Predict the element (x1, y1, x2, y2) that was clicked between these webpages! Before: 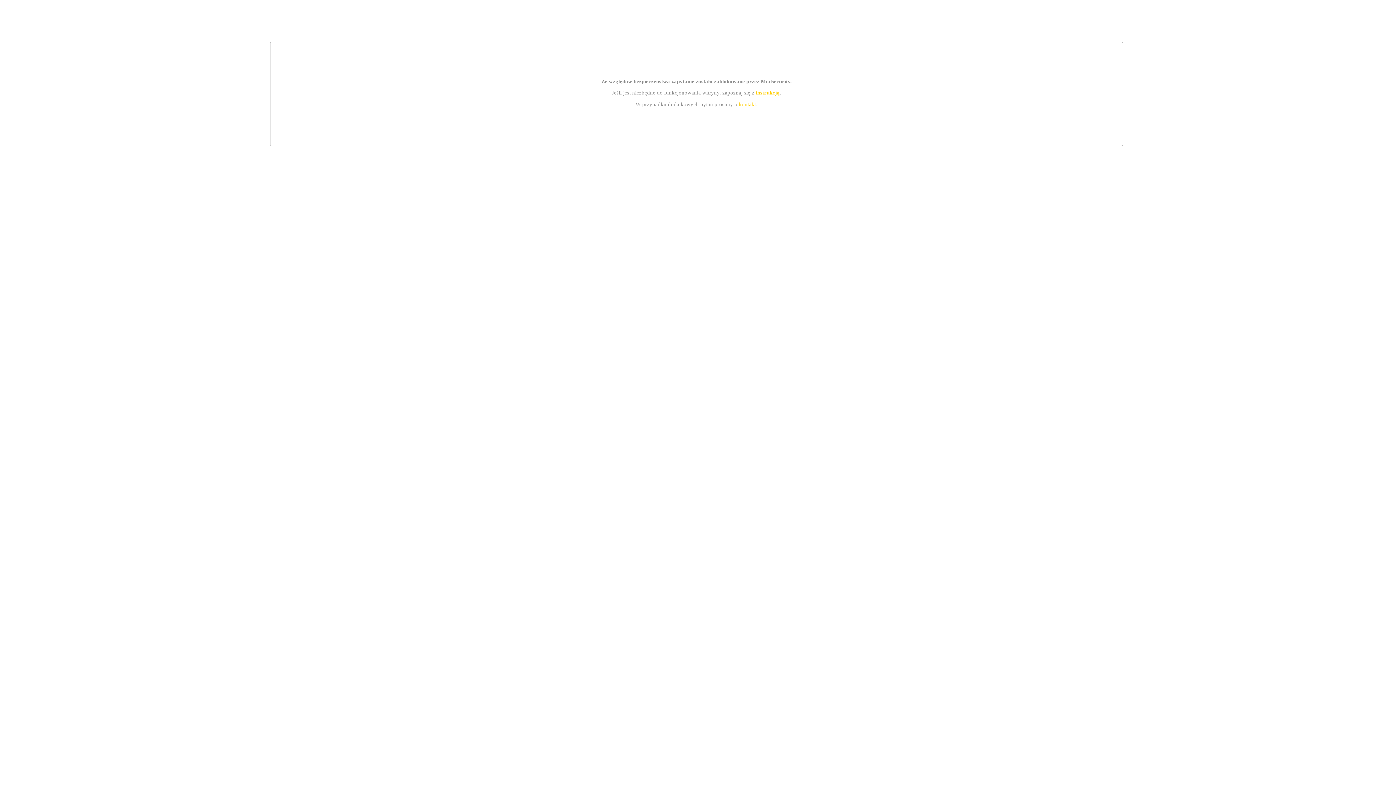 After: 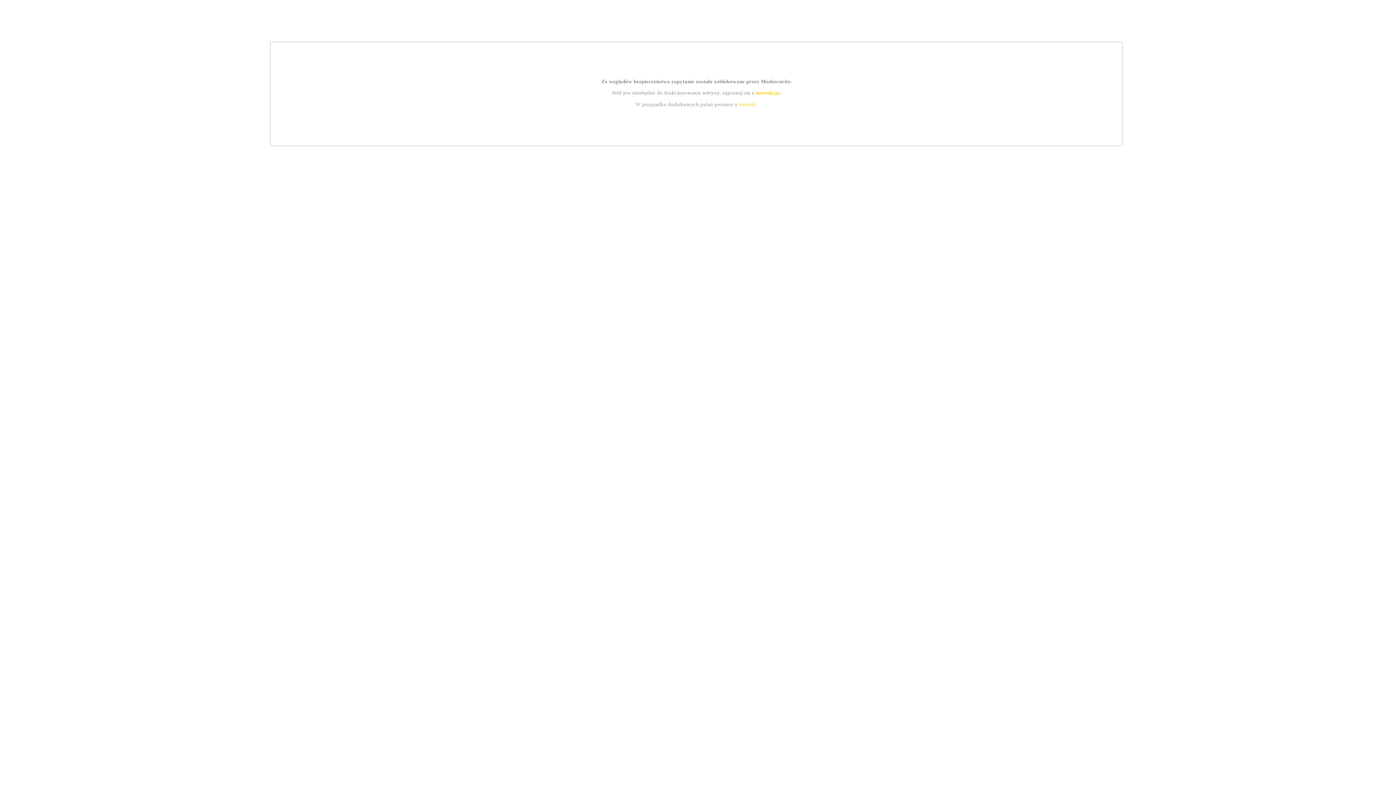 Action: bbox: (755, 89, 779, 95) label: instrukcją